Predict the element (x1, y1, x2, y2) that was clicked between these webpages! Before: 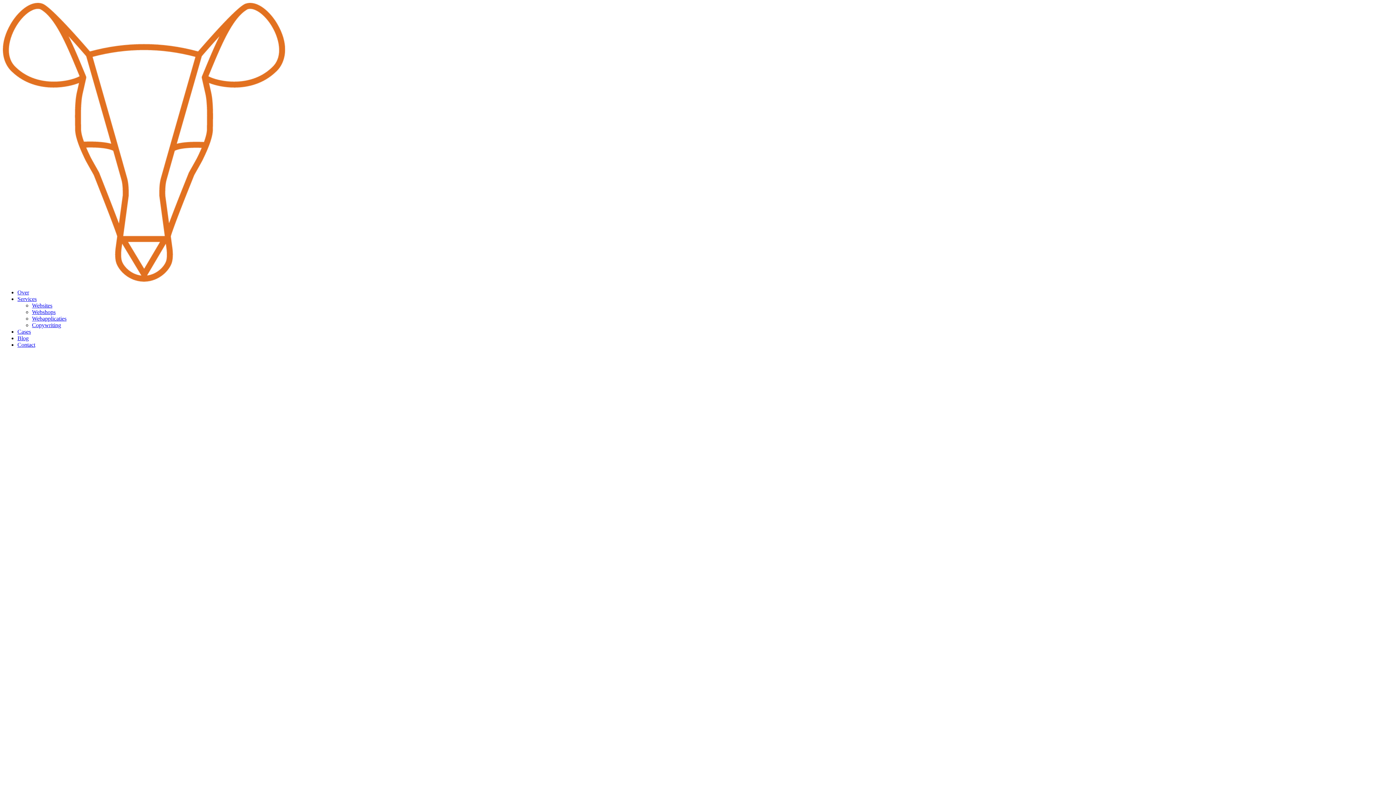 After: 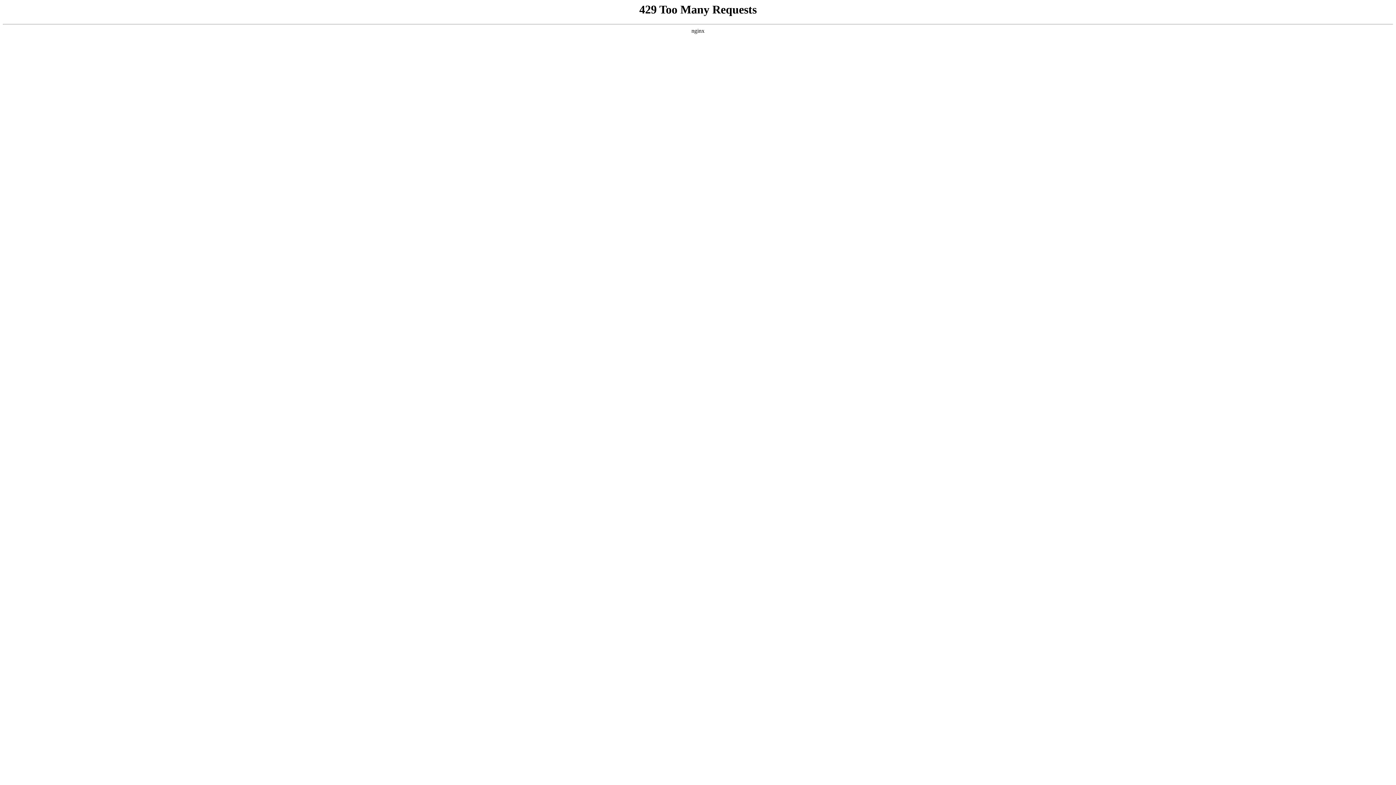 Action: label: Contact bbox: (17, 341, 35, 348)